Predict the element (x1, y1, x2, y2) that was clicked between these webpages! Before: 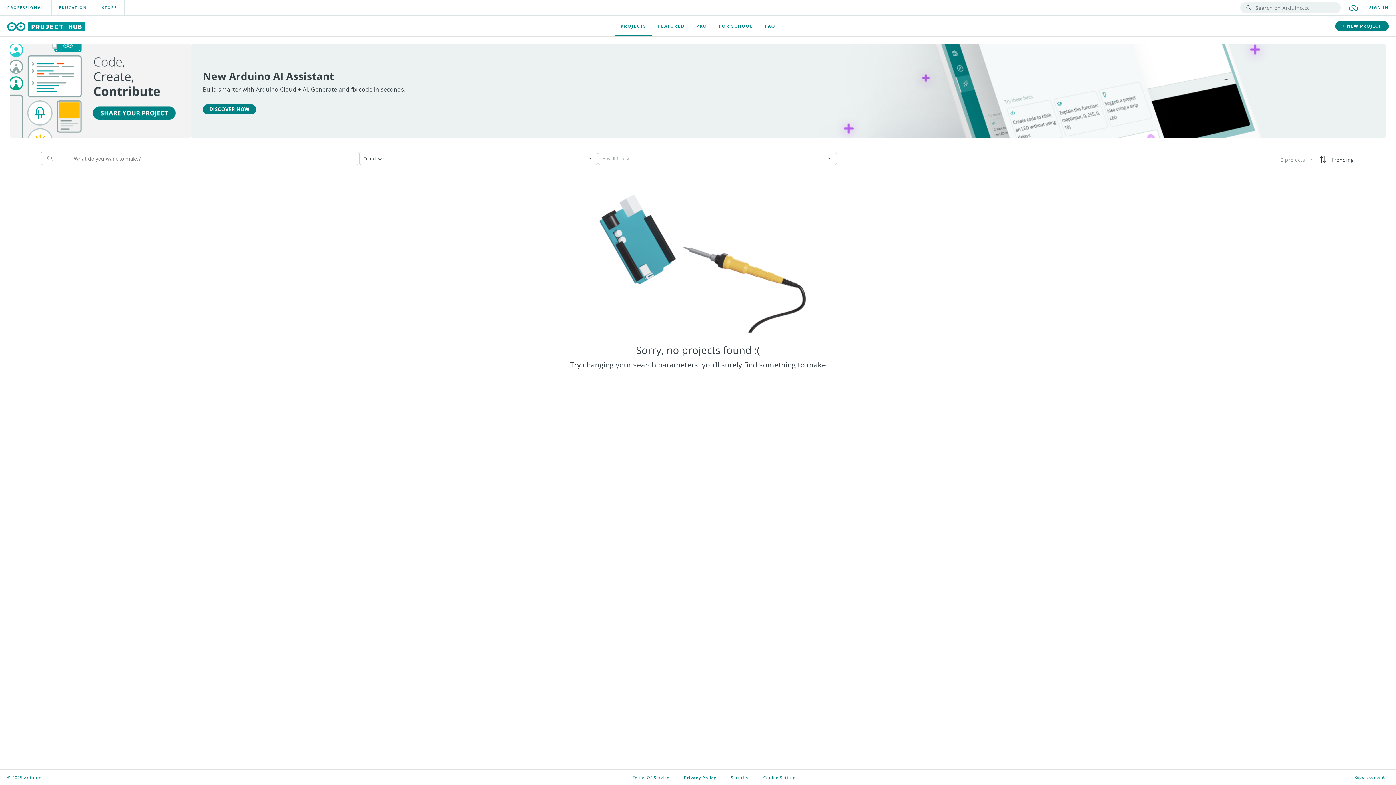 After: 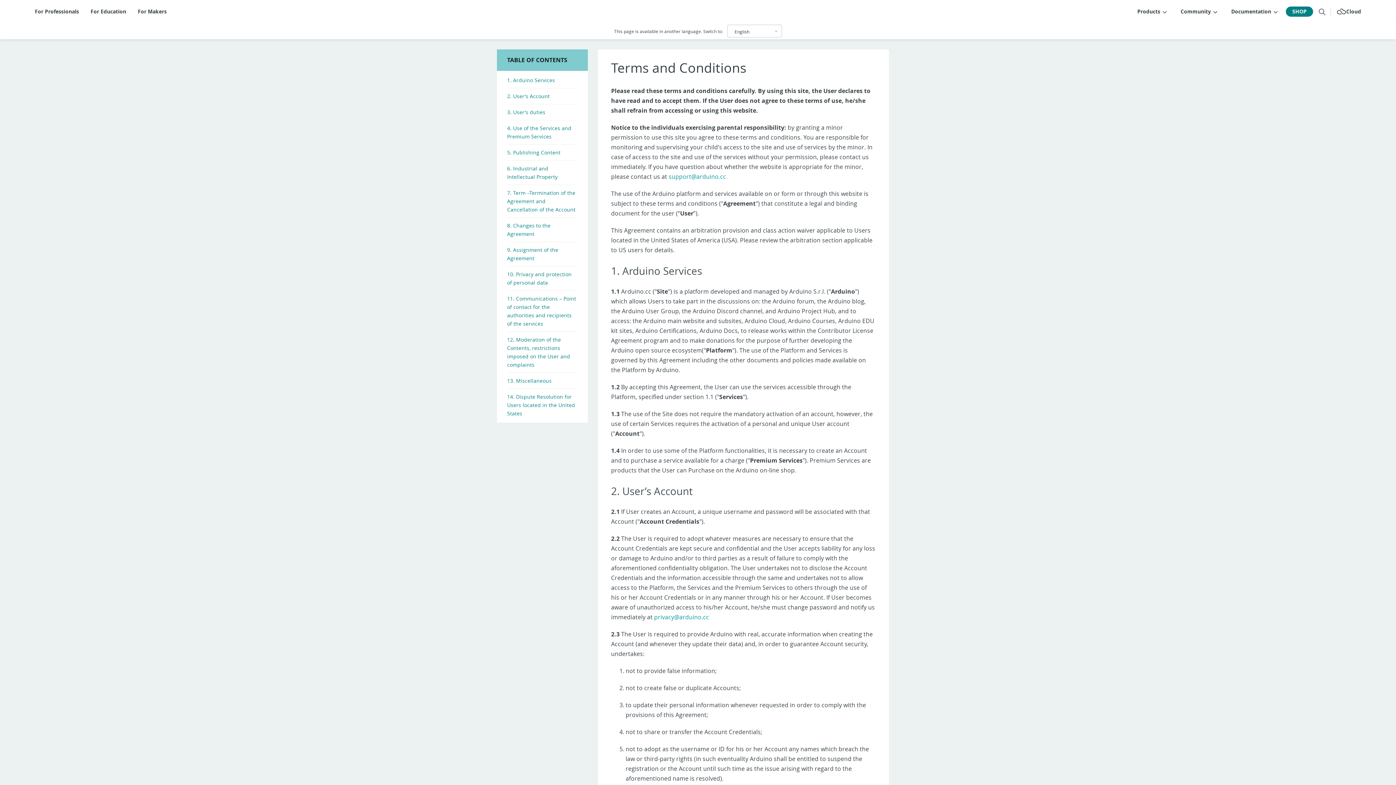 Action: label: Terms Of Service bbox: (632, 775, 669, 780)